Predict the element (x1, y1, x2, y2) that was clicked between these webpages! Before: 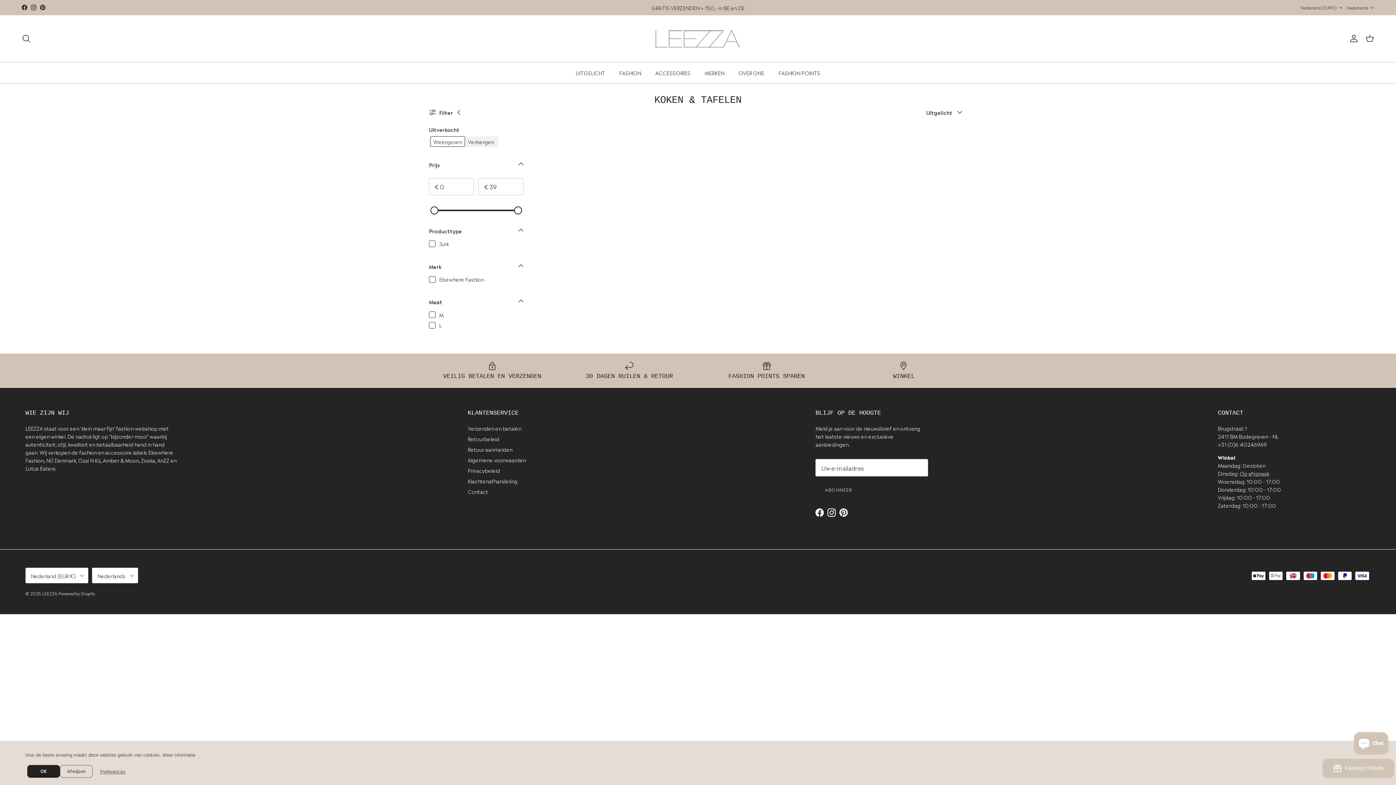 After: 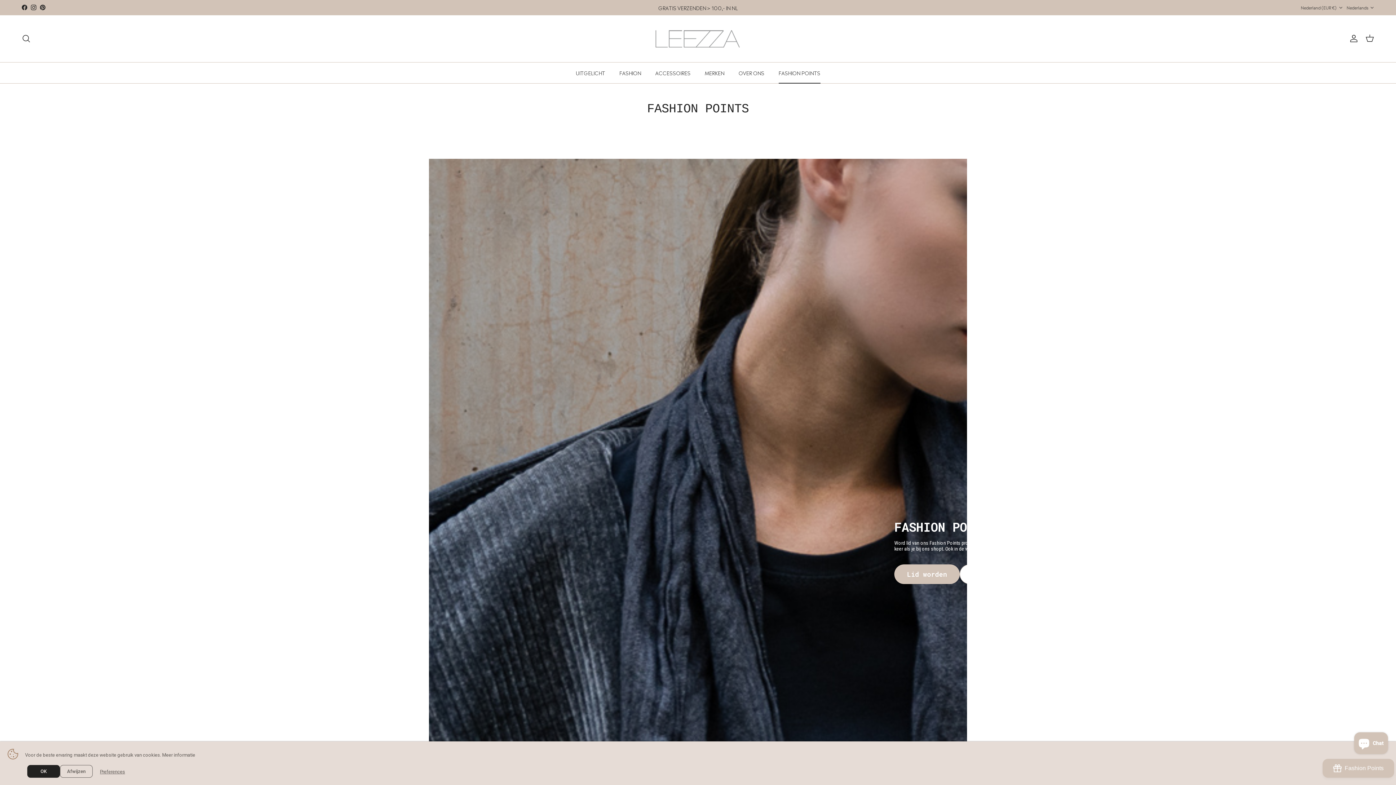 Action: label: FASHION POINTS bbox: (772, 62, 827, 83)